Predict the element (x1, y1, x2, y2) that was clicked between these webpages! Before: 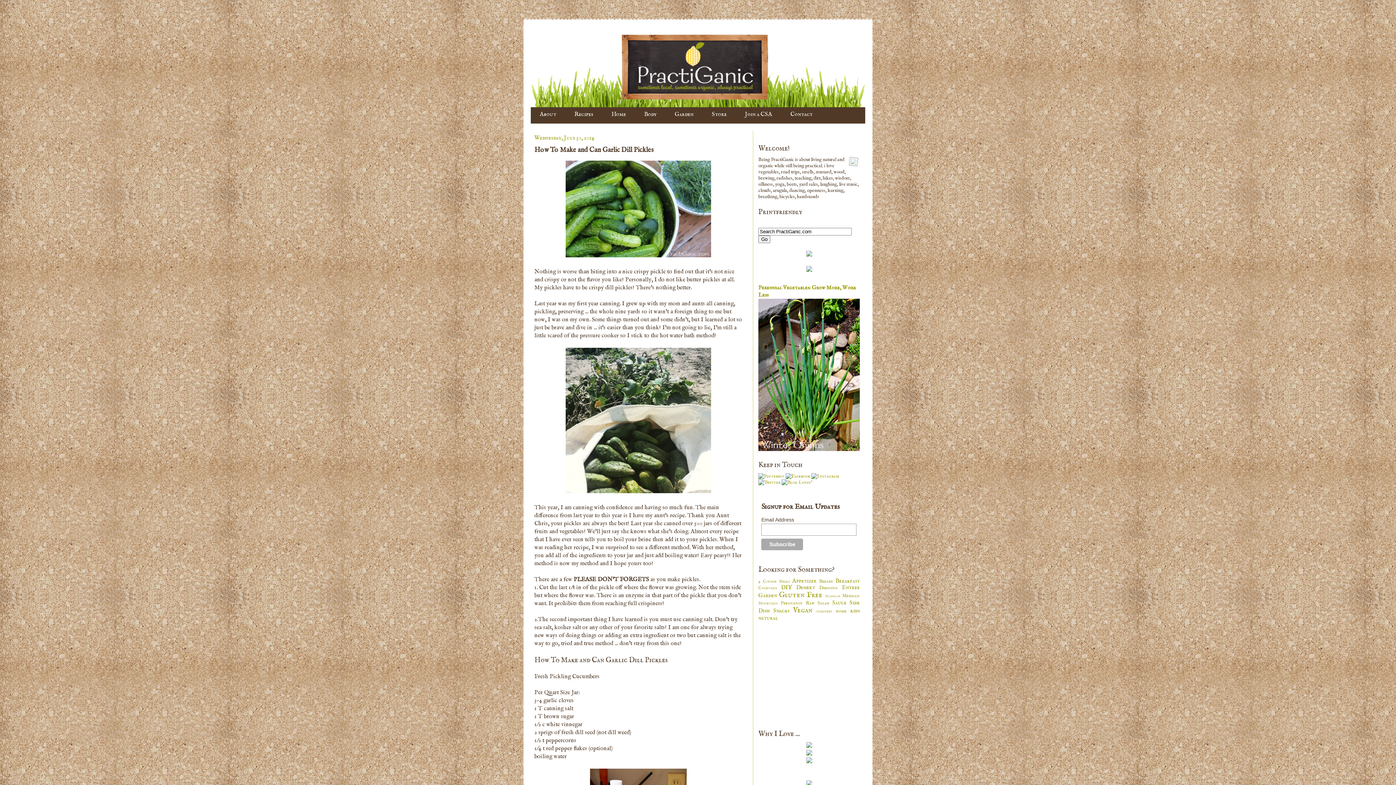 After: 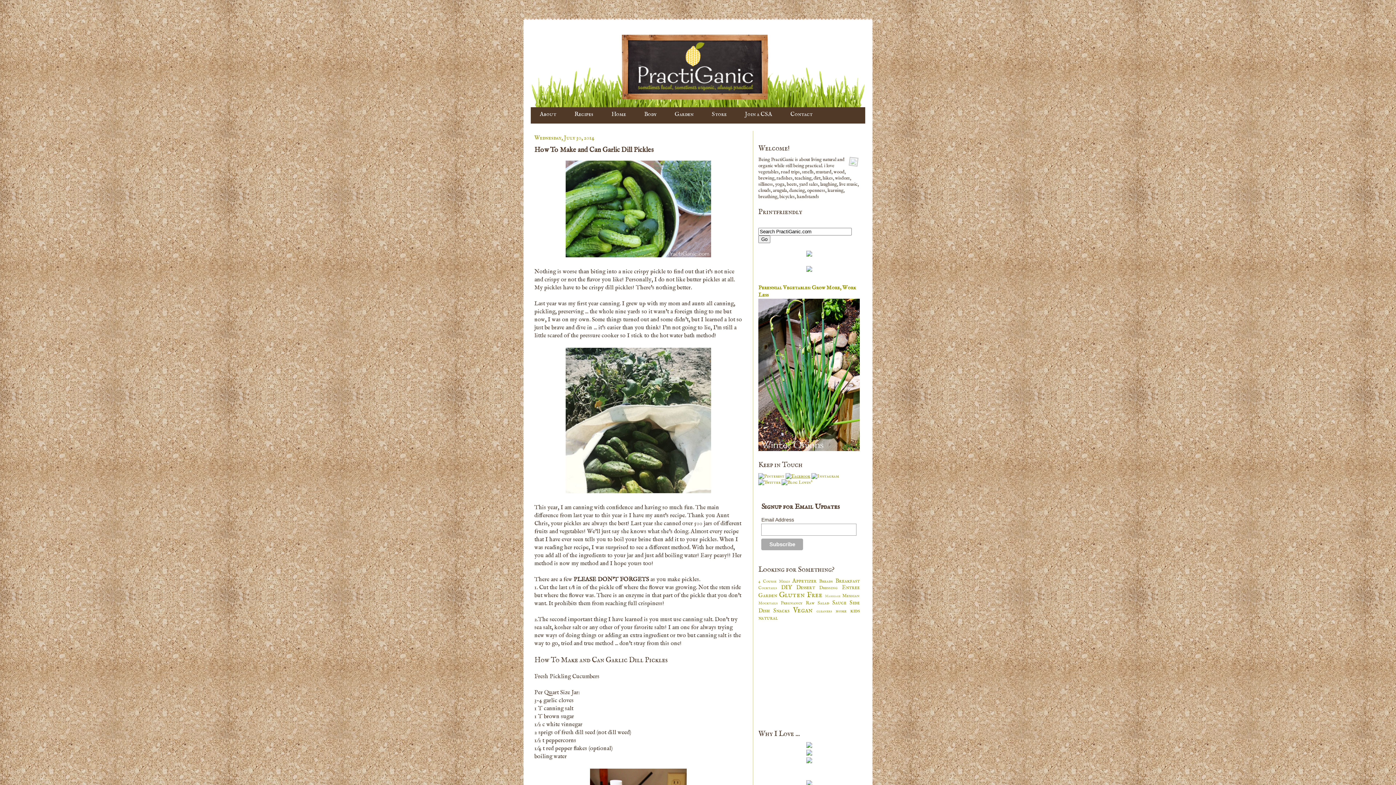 Action: bbox: (785, 473, 810, 479)